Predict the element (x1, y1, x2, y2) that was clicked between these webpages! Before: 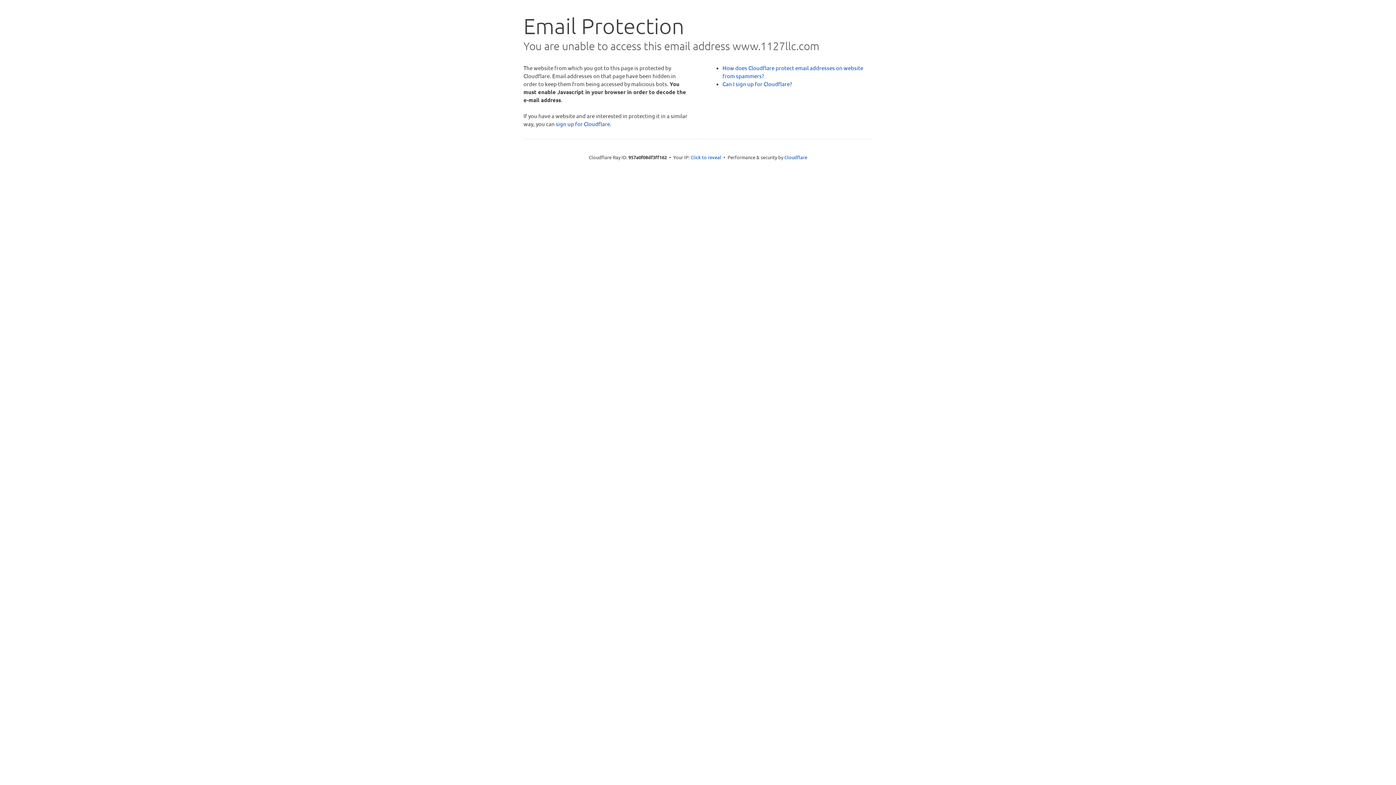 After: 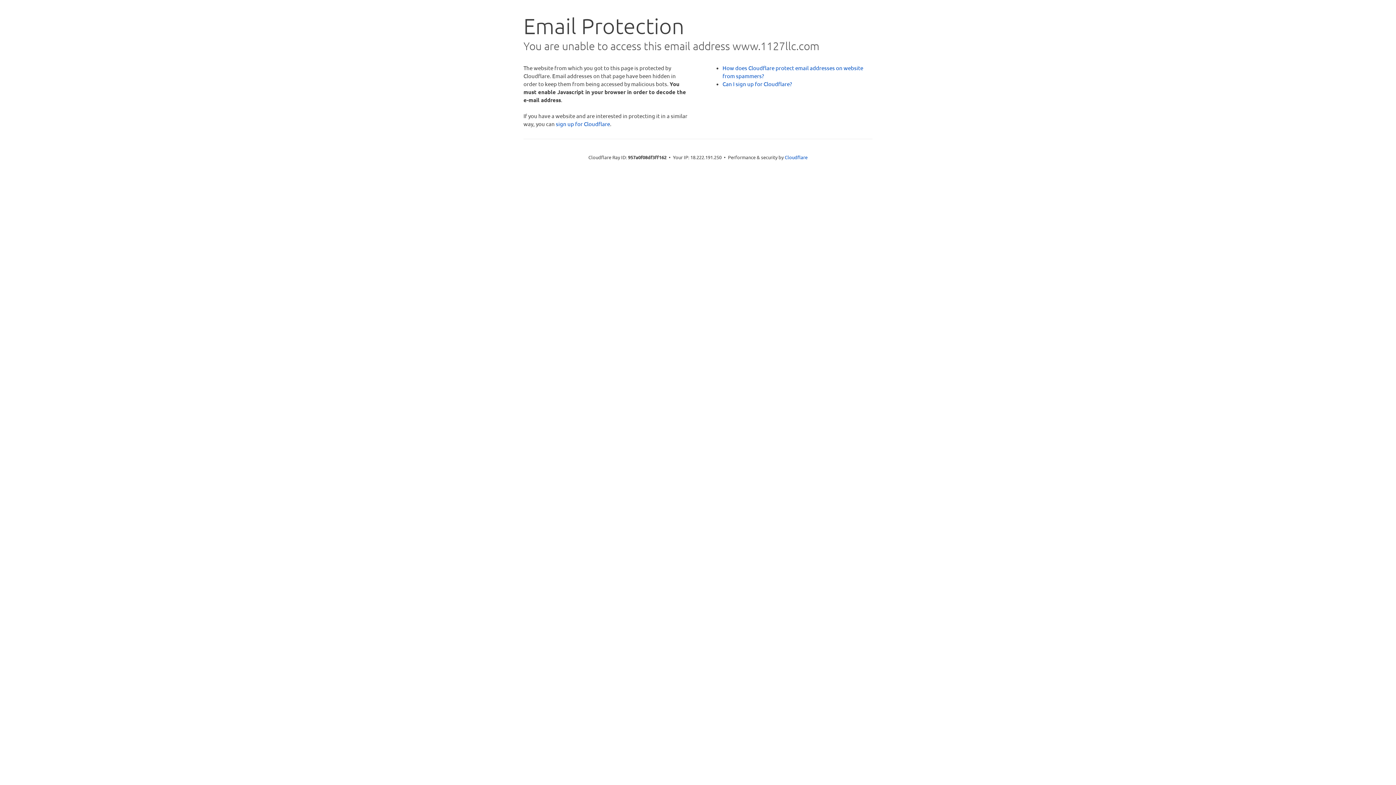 Action: label: Click to reveal bbox: (690, 153, 721, 160)